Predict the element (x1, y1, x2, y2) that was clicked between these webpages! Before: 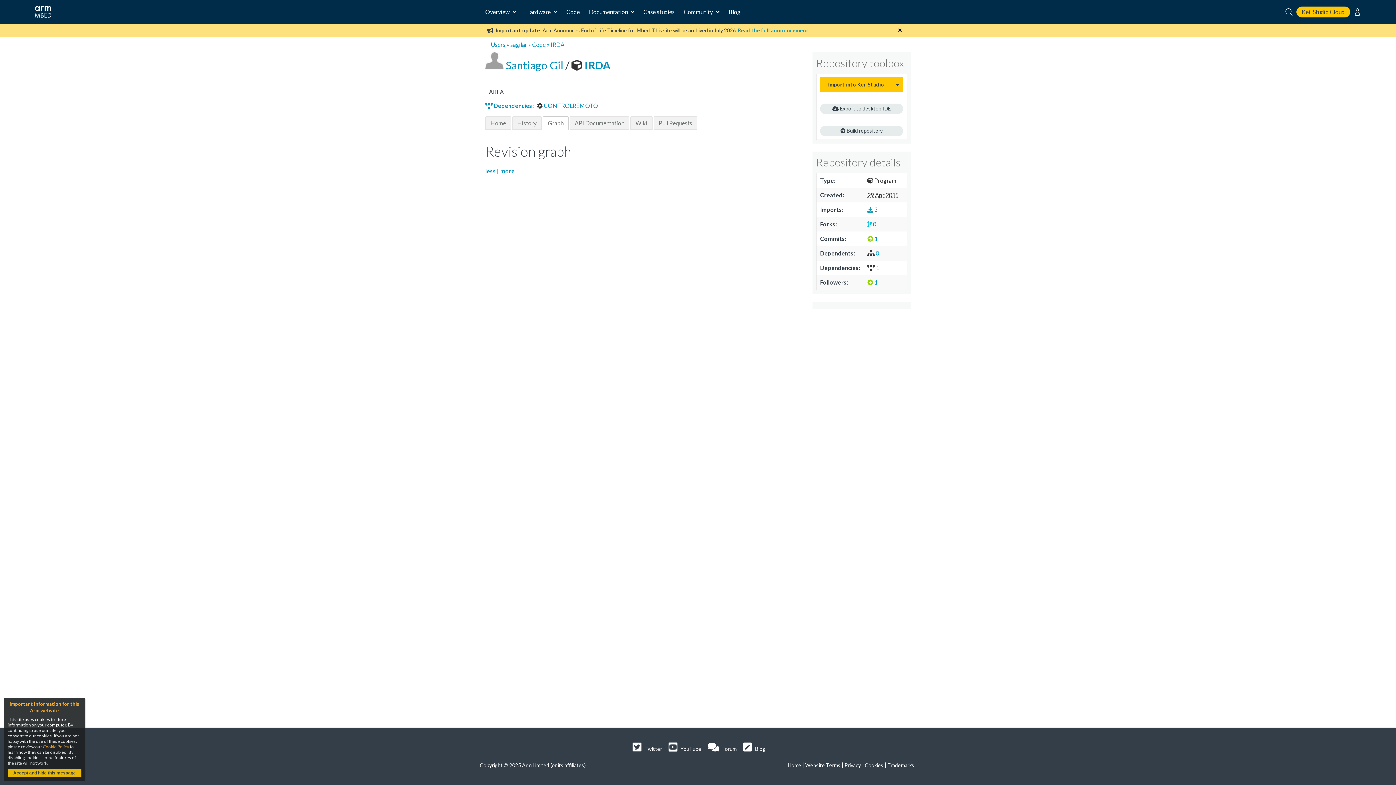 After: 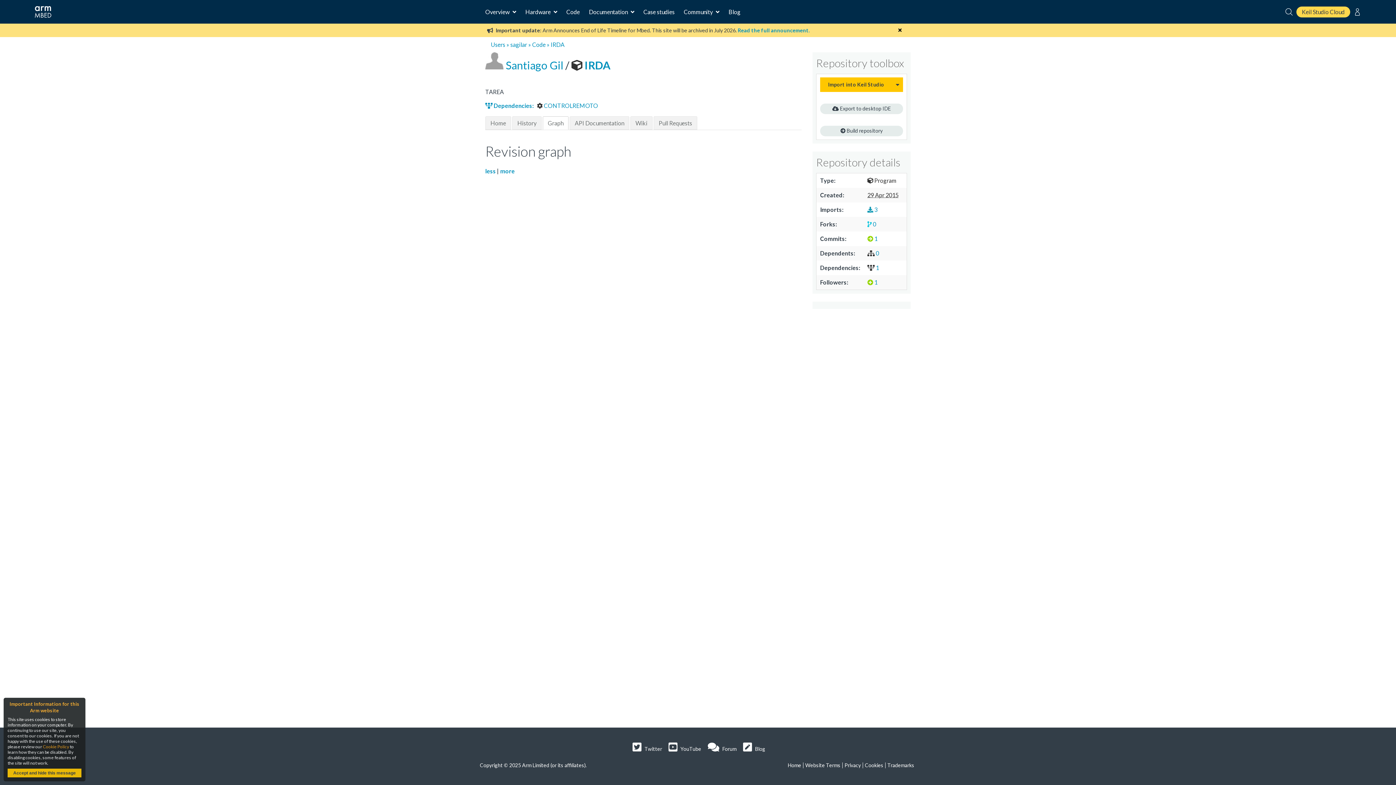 Action: bbox: (1296, 6, 1350, 17) label: Keil Studio Cloud